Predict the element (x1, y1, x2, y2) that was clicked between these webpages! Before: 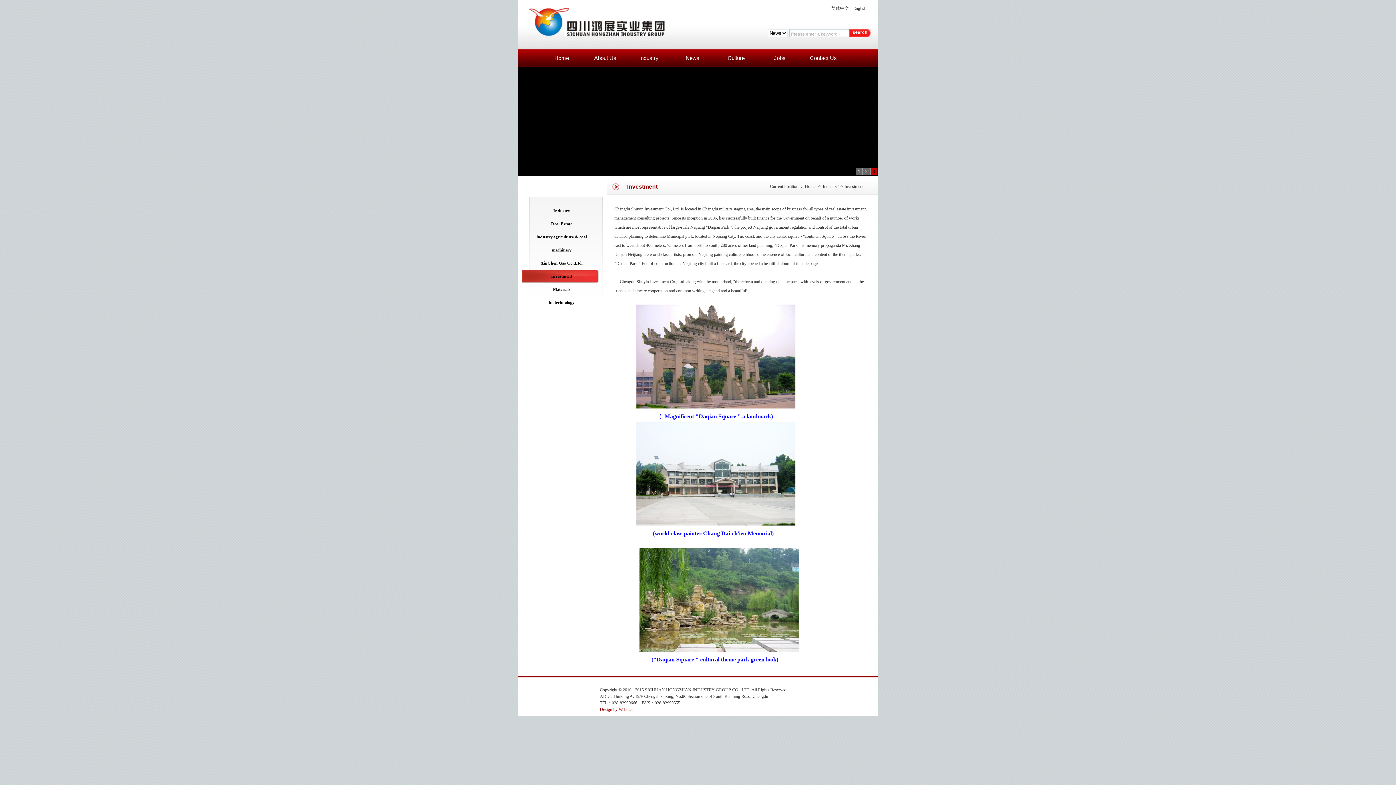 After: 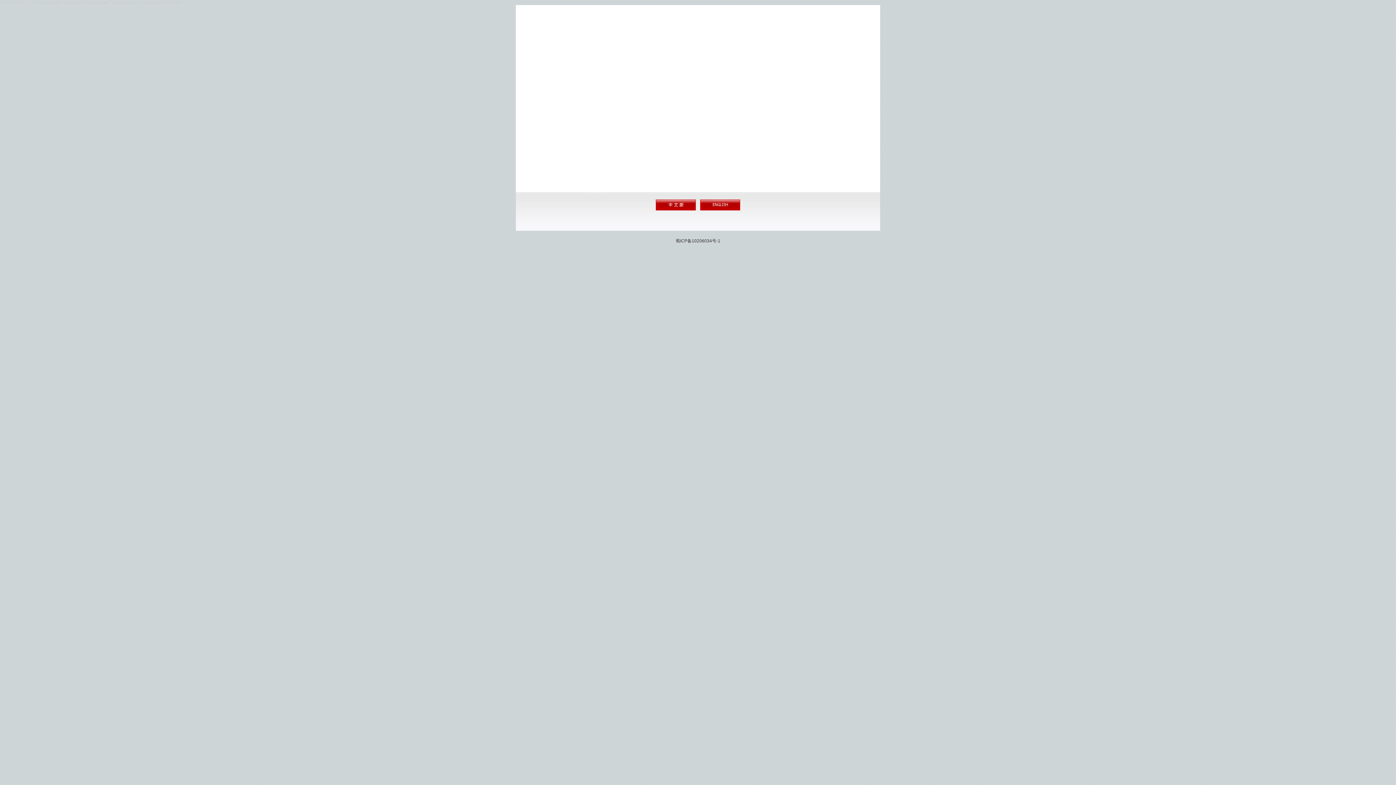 Action: label: Home bbox: (805, 184, 815, 189)